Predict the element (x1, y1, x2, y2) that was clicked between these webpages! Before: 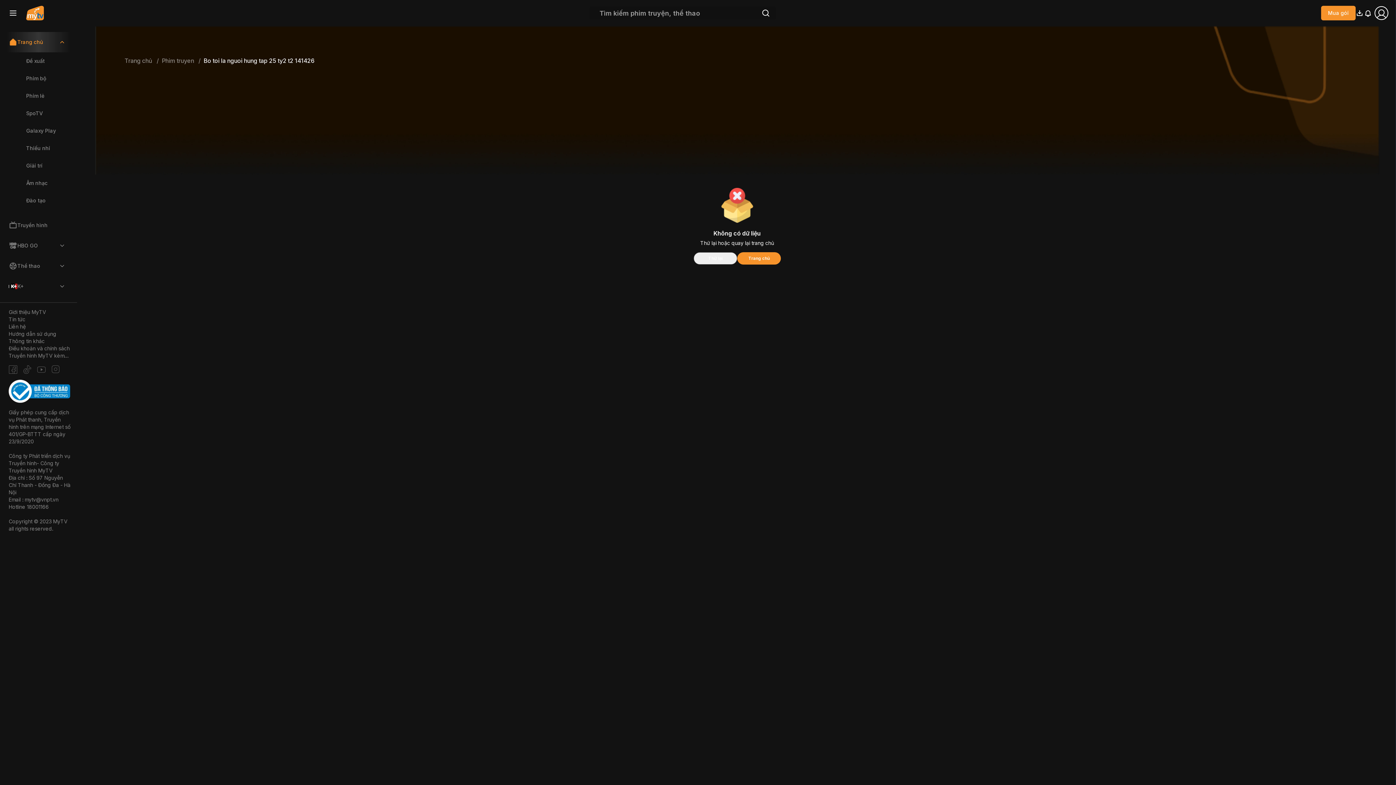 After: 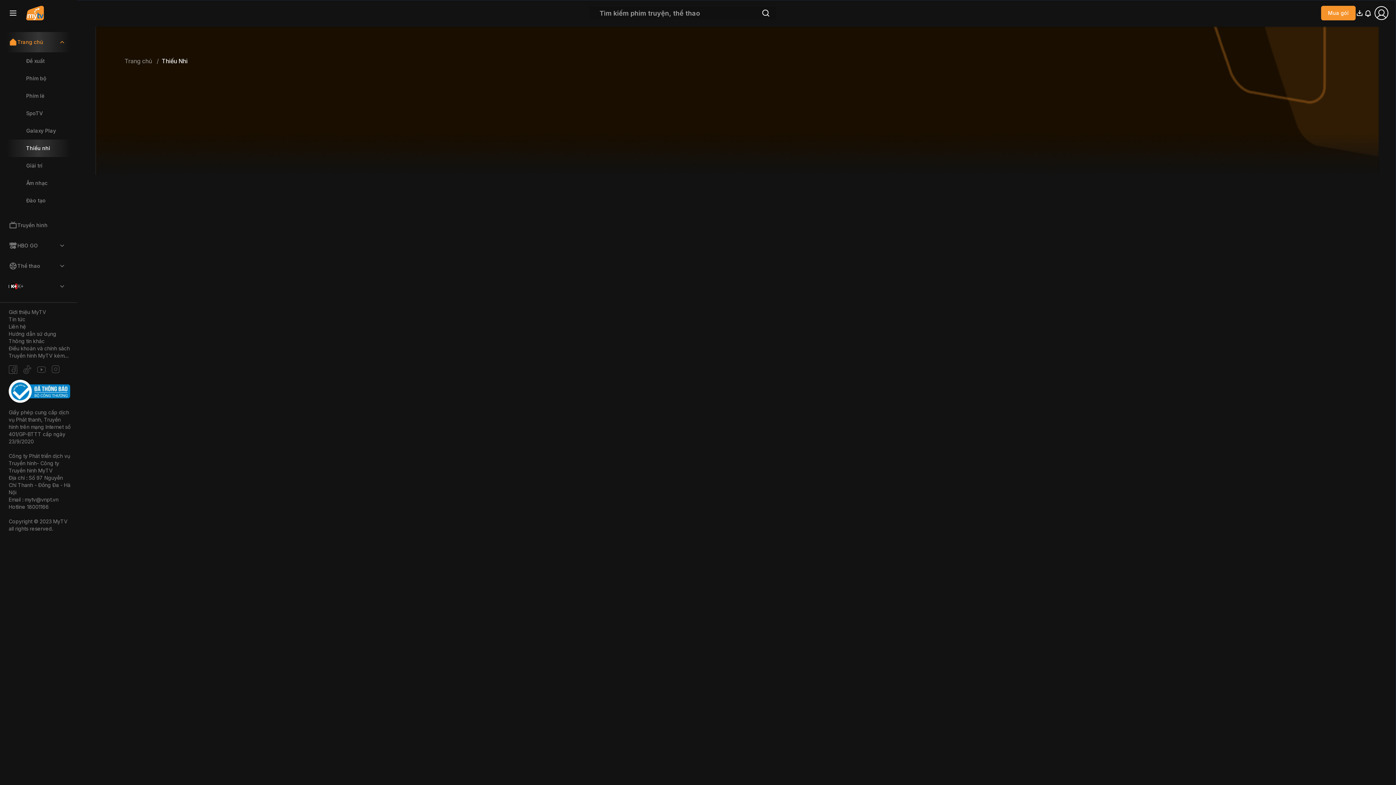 Action: label: Thiếu nhi bbox: (5, 139, 71, 157)